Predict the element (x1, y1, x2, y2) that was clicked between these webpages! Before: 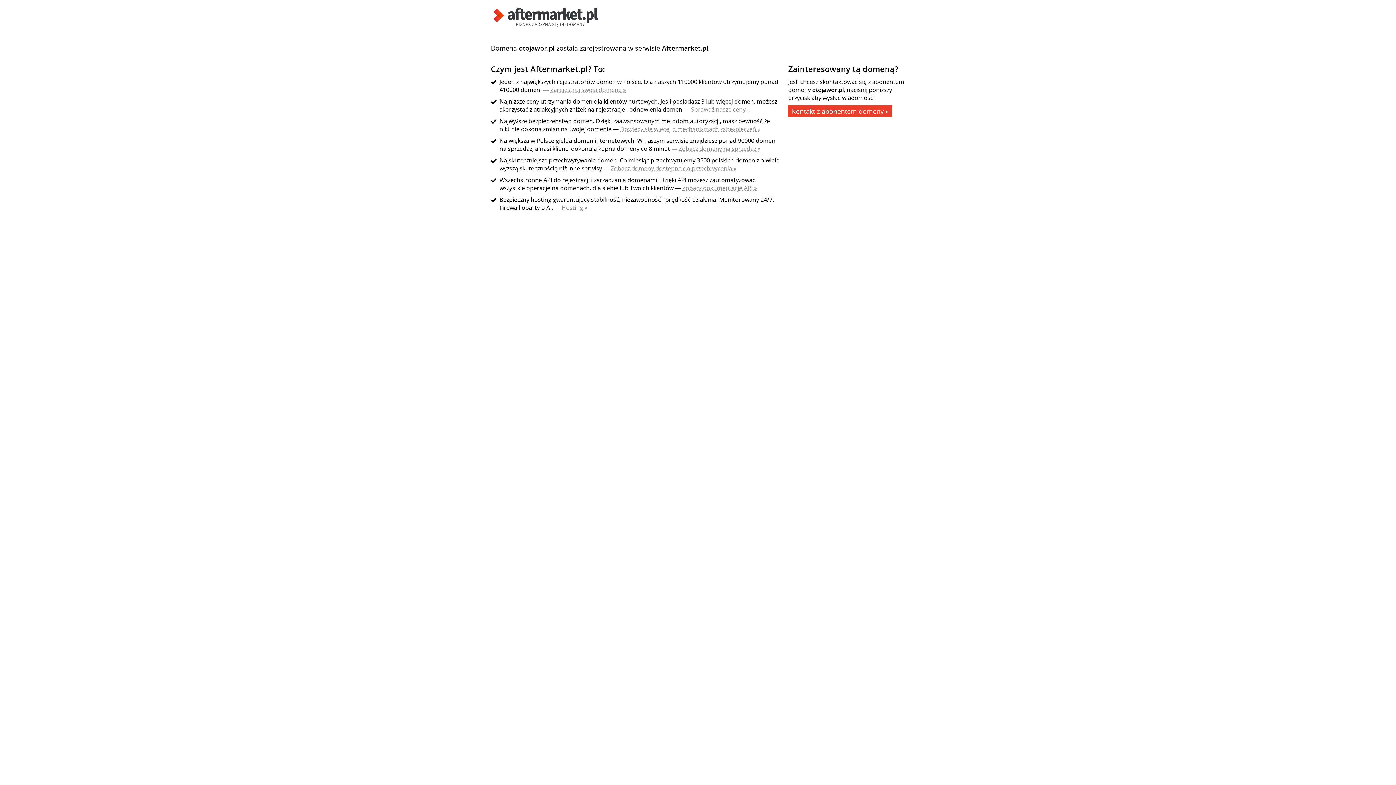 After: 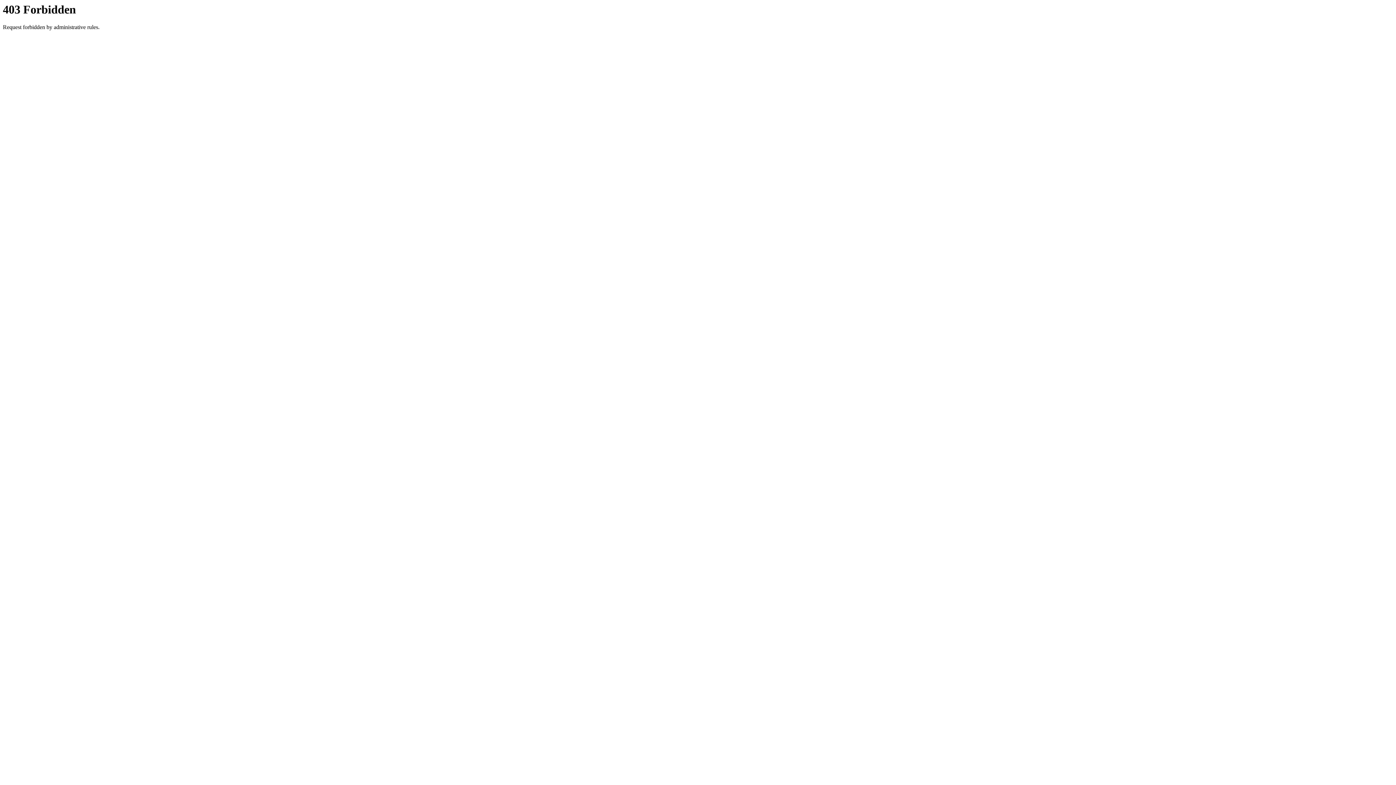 Action: label: Zobacz domeny na sprzedaż » bbox: (678, 144, 760, 152)